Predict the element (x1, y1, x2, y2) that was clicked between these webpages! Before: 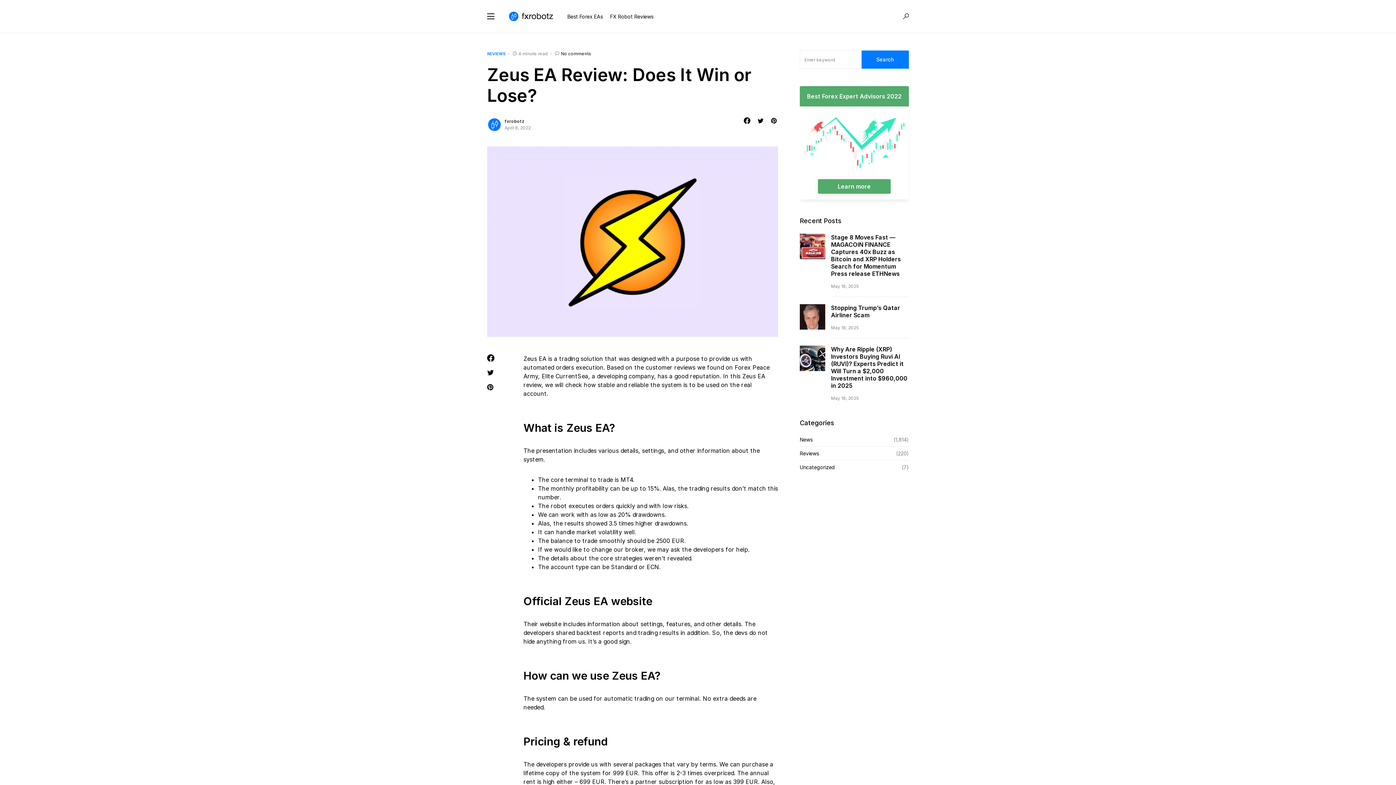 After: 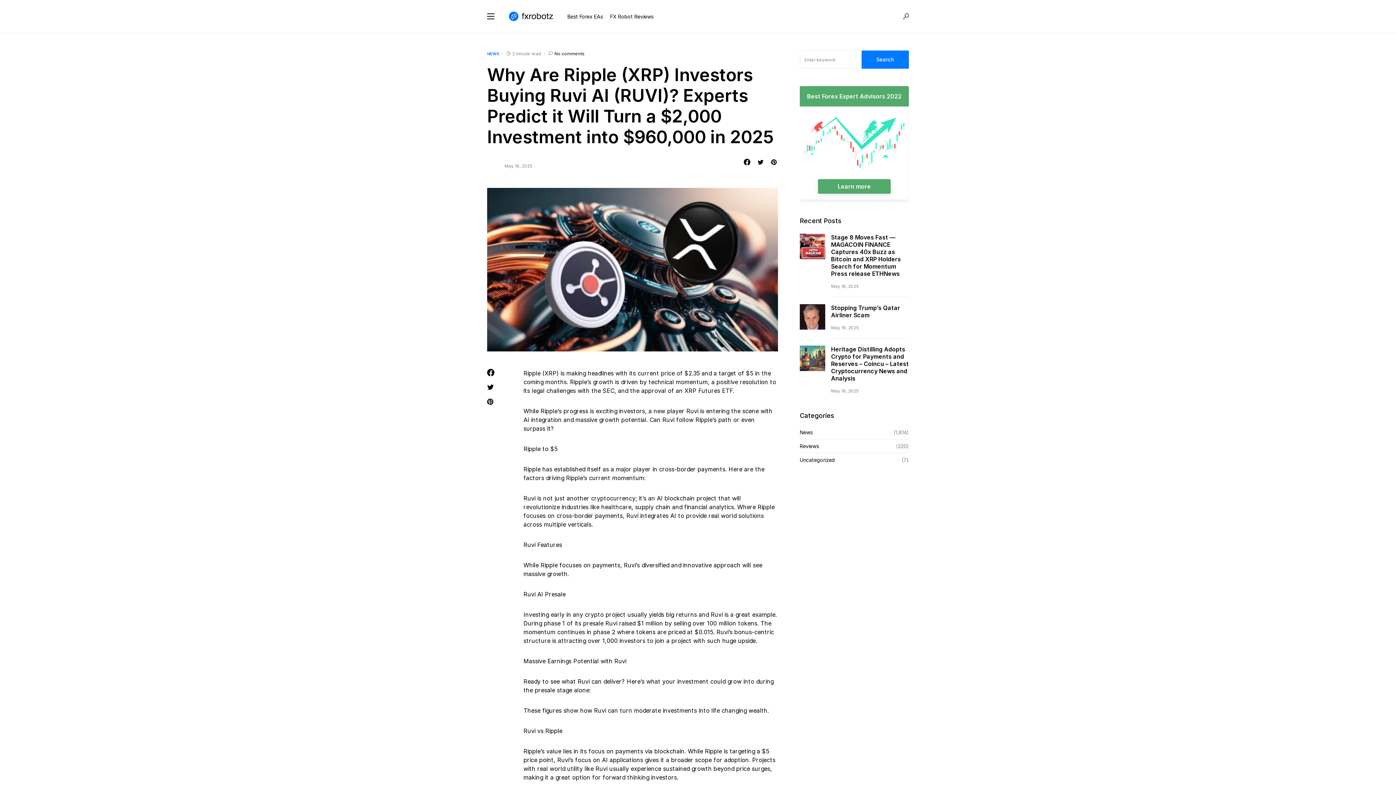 Action: bbox: (800, 345, 825, 371)